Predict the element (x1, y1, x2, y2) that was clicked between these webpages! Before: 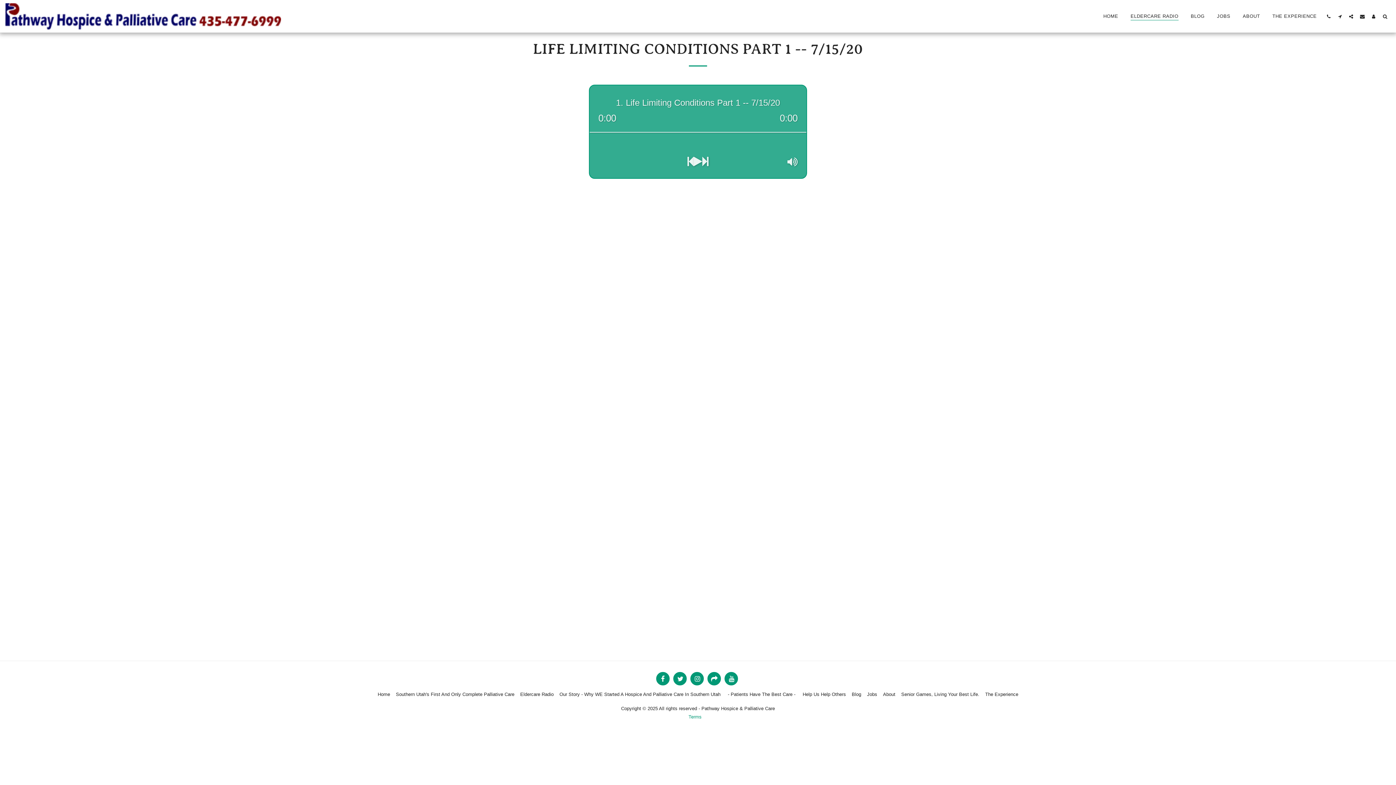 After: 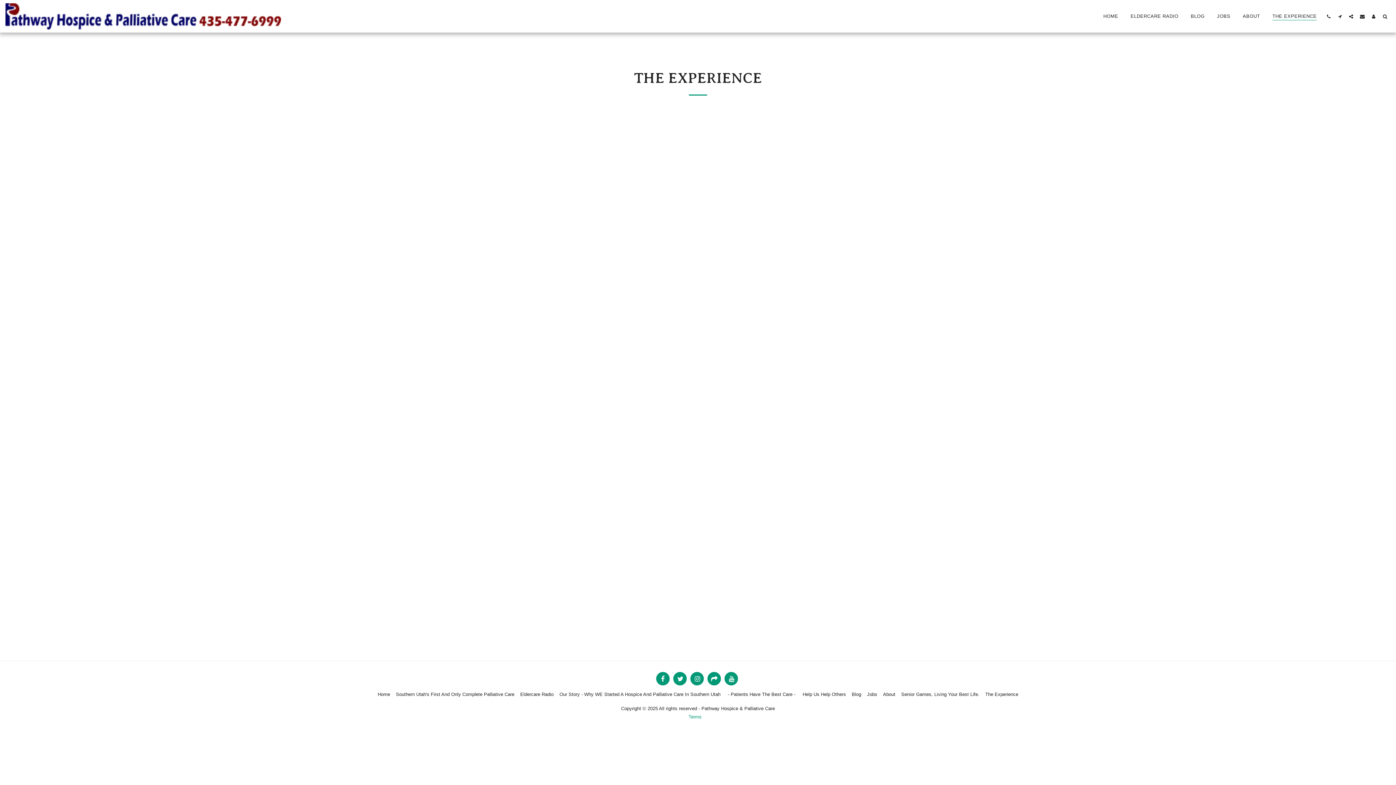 Action: label: THE EXPERIENCE bbox: (1266, 11, 1322, 21)